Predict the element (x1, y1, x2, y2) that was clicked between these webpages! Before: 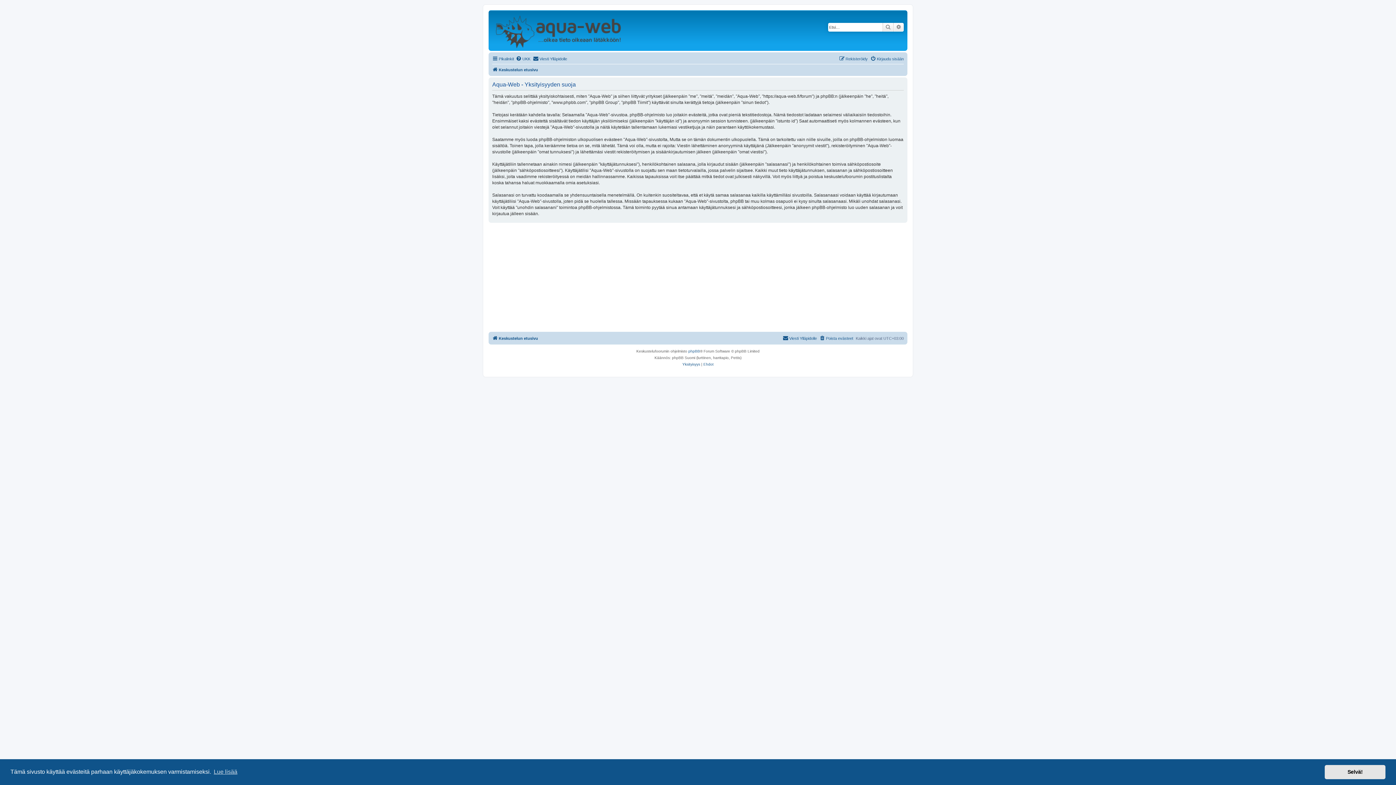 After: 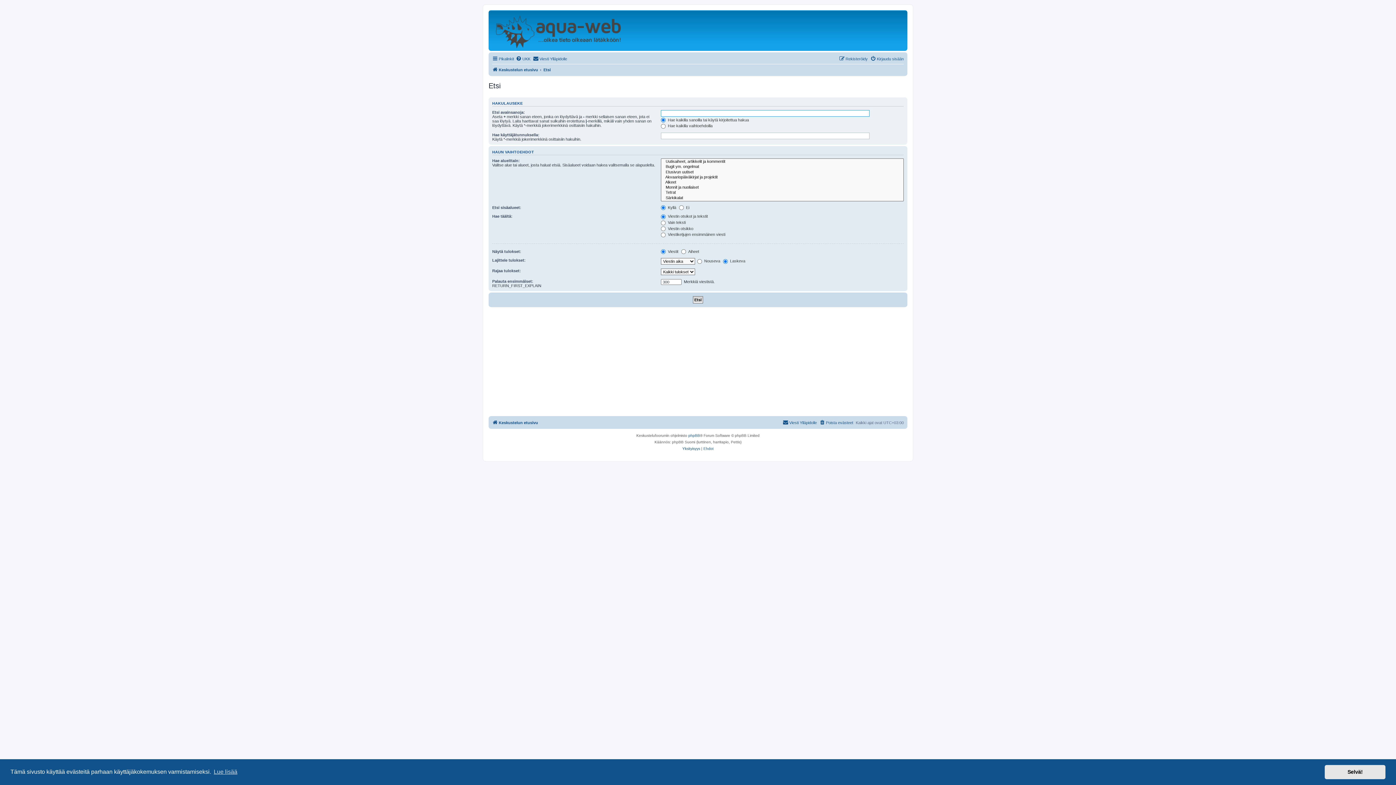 Action: label: Tarkennettu haku bbox: (893, 22, 904, 31)